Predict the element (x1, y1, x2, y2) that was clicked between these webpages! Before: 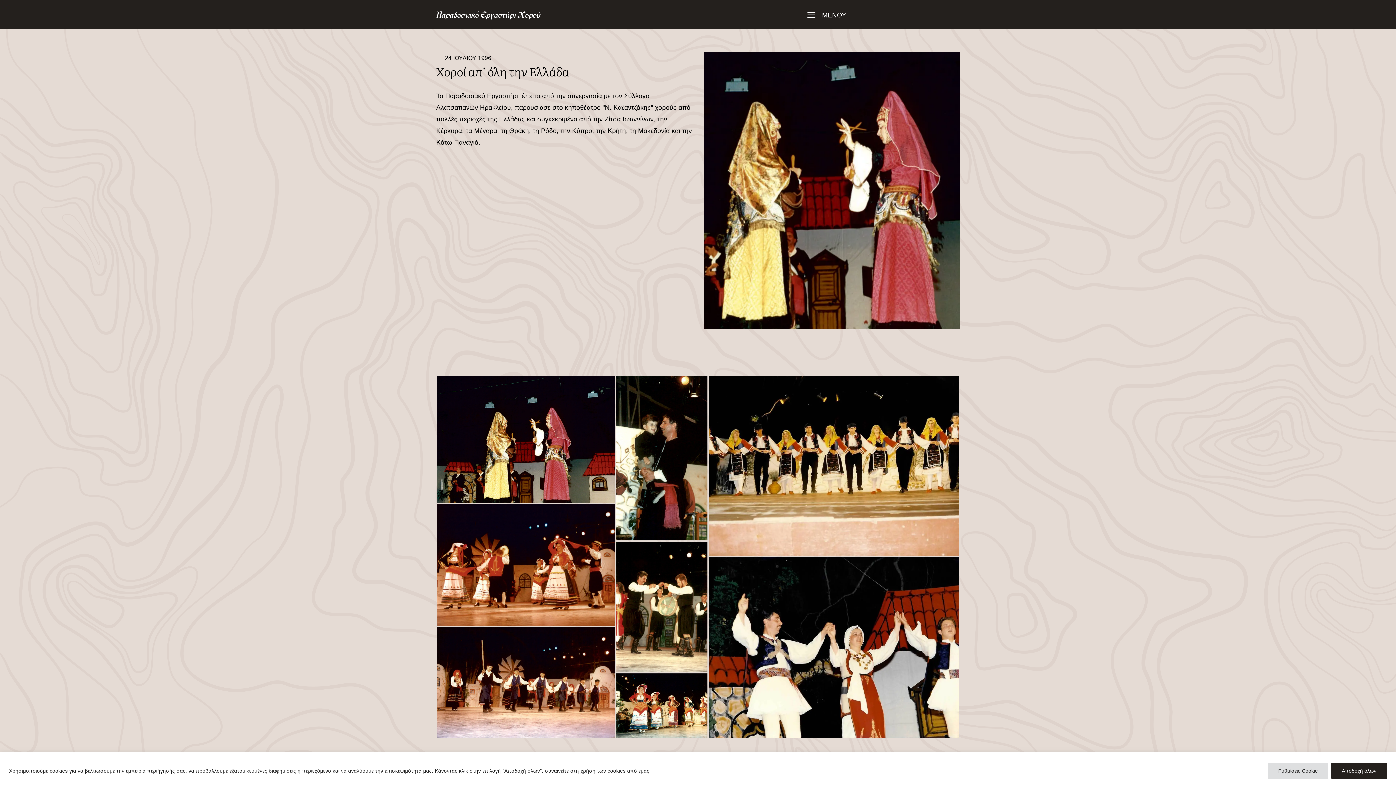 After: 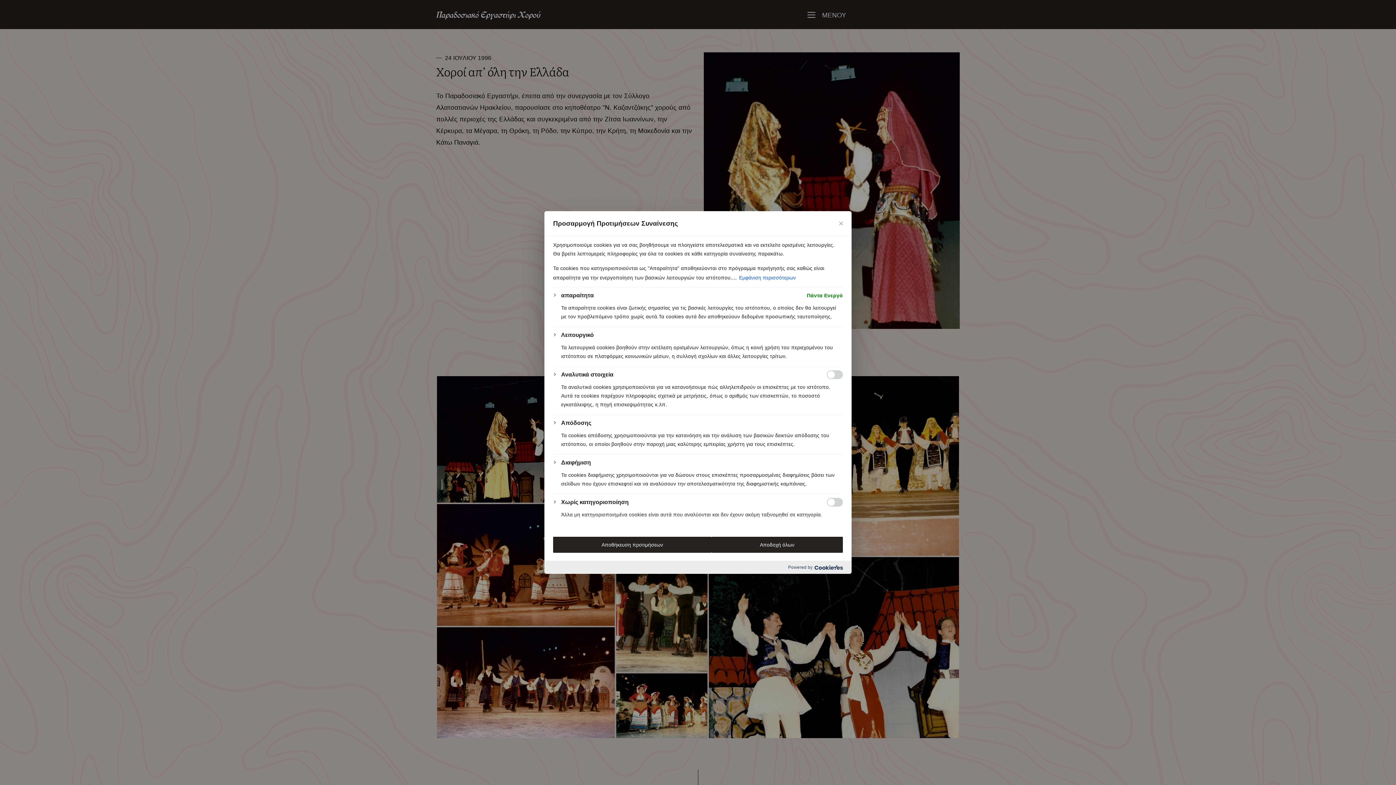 Action: bbox: (1268, 763, 1328, 779) label: Ρυθμίσεις Cookie